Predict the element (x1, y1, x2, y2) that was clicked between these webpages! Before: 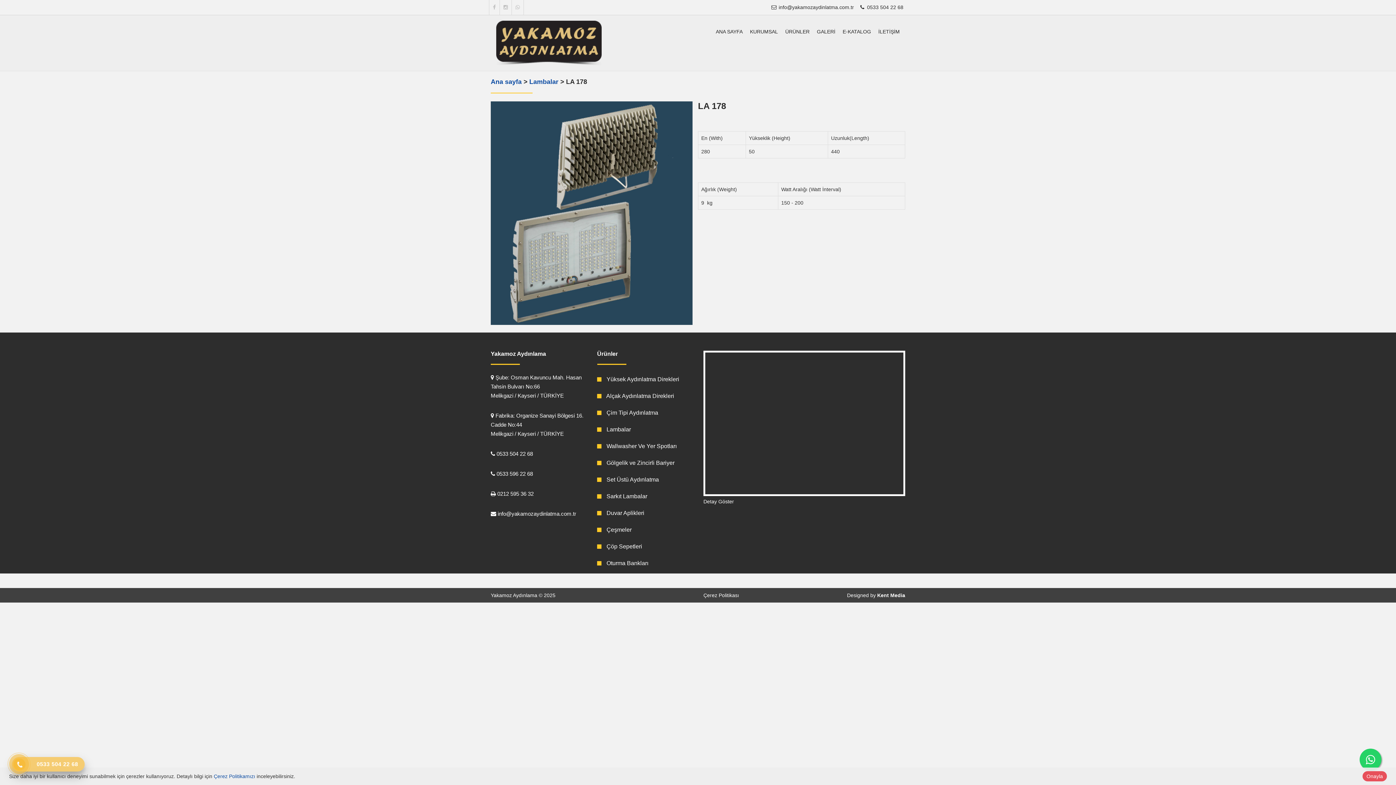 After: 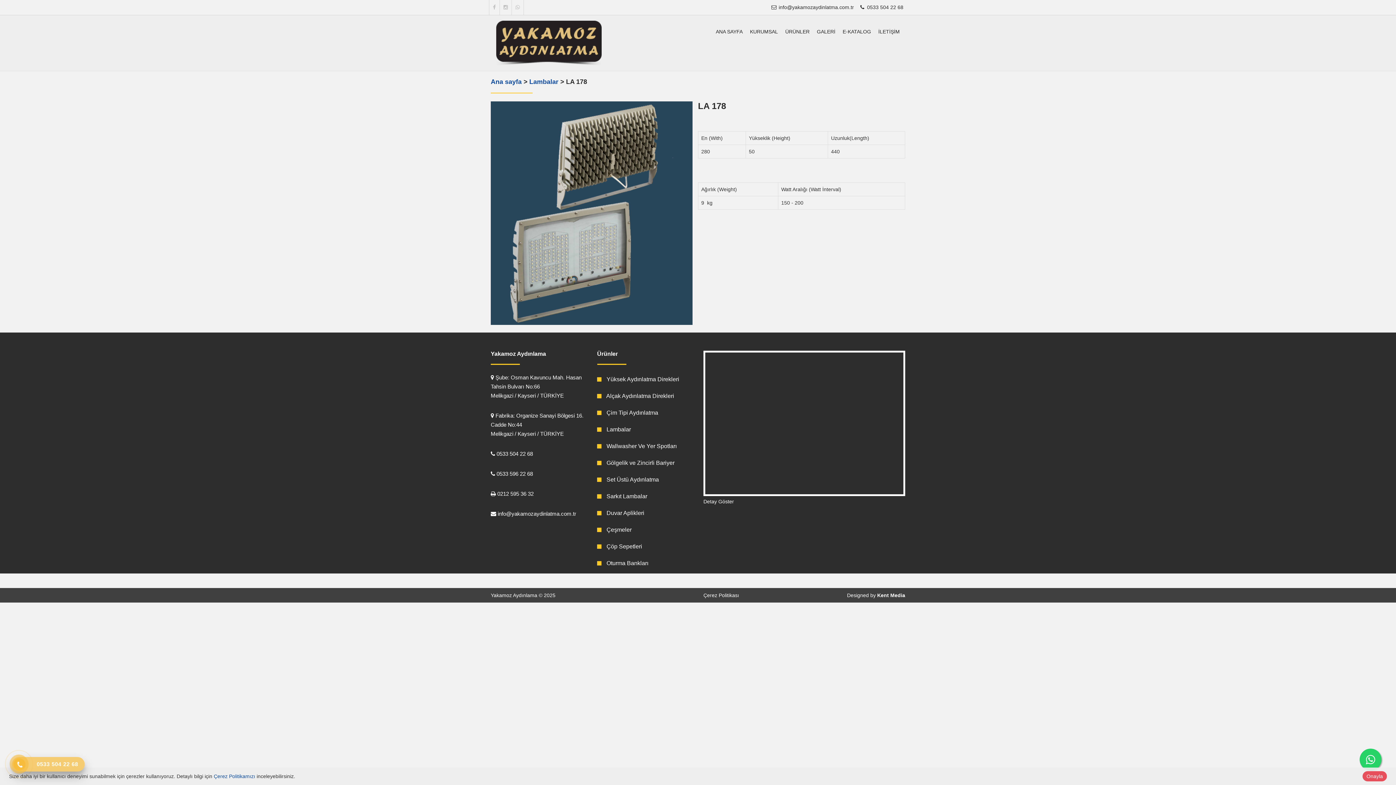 Action: bbox: (15, 761, 23, 768)